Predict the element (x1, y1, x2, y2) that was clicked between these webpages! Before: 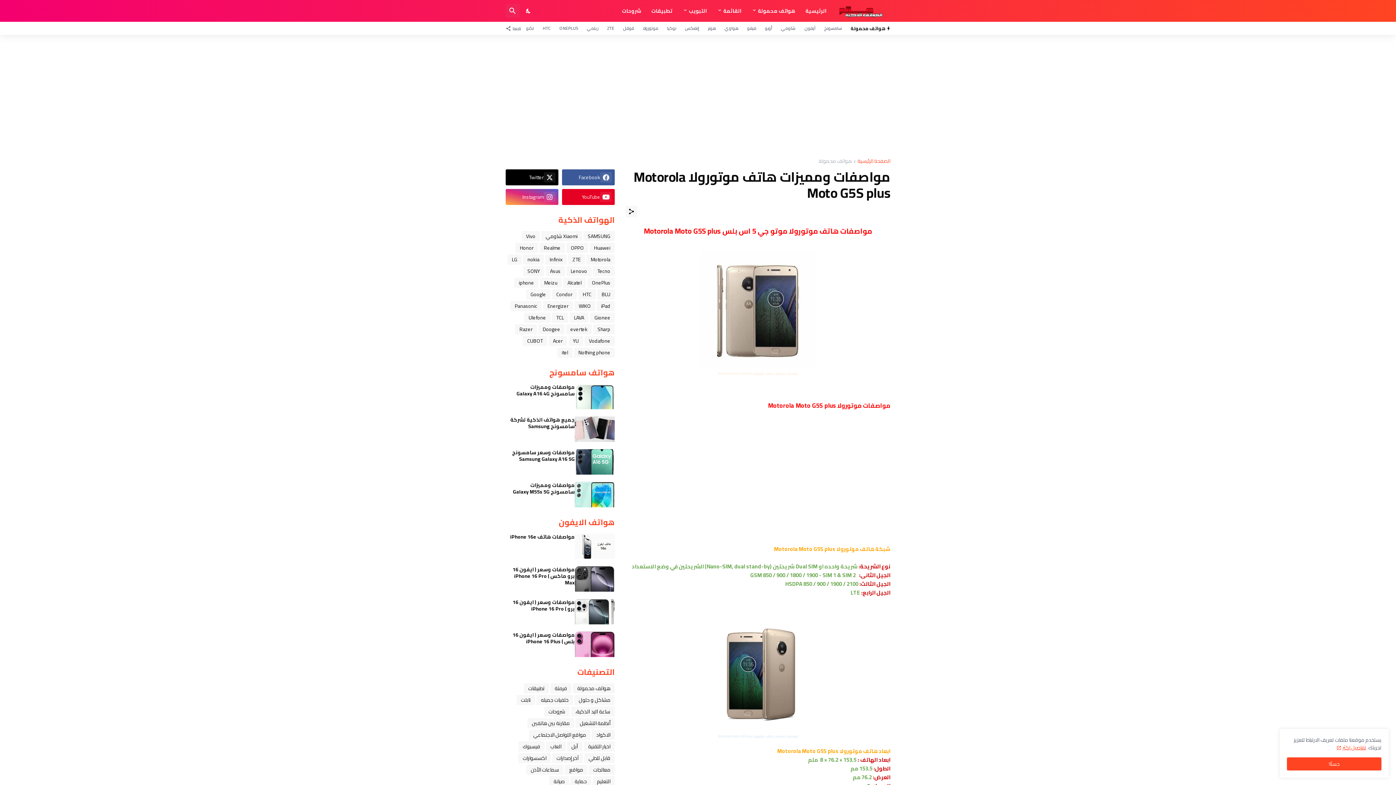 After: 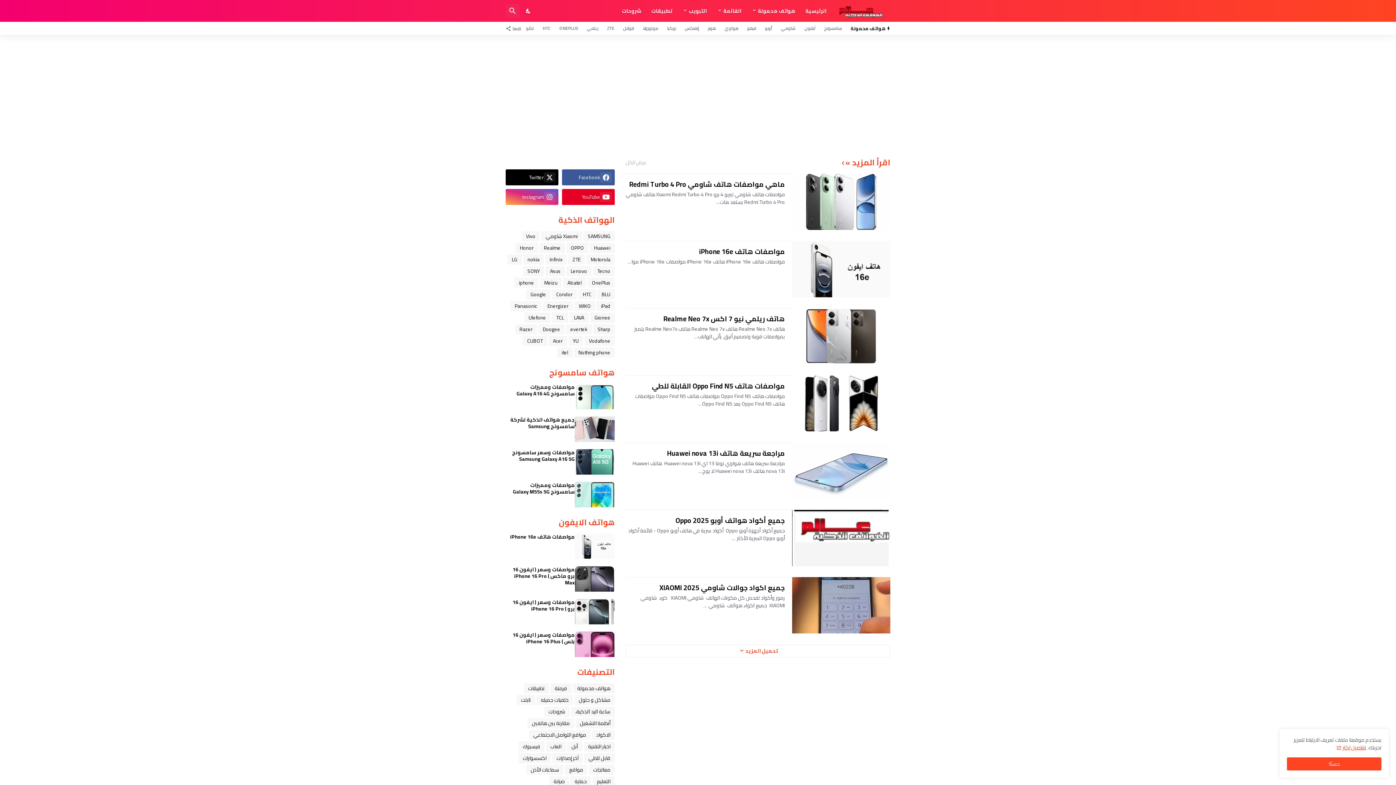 Action: label: الرئيسية bbox: (805, 0, 826, 21)